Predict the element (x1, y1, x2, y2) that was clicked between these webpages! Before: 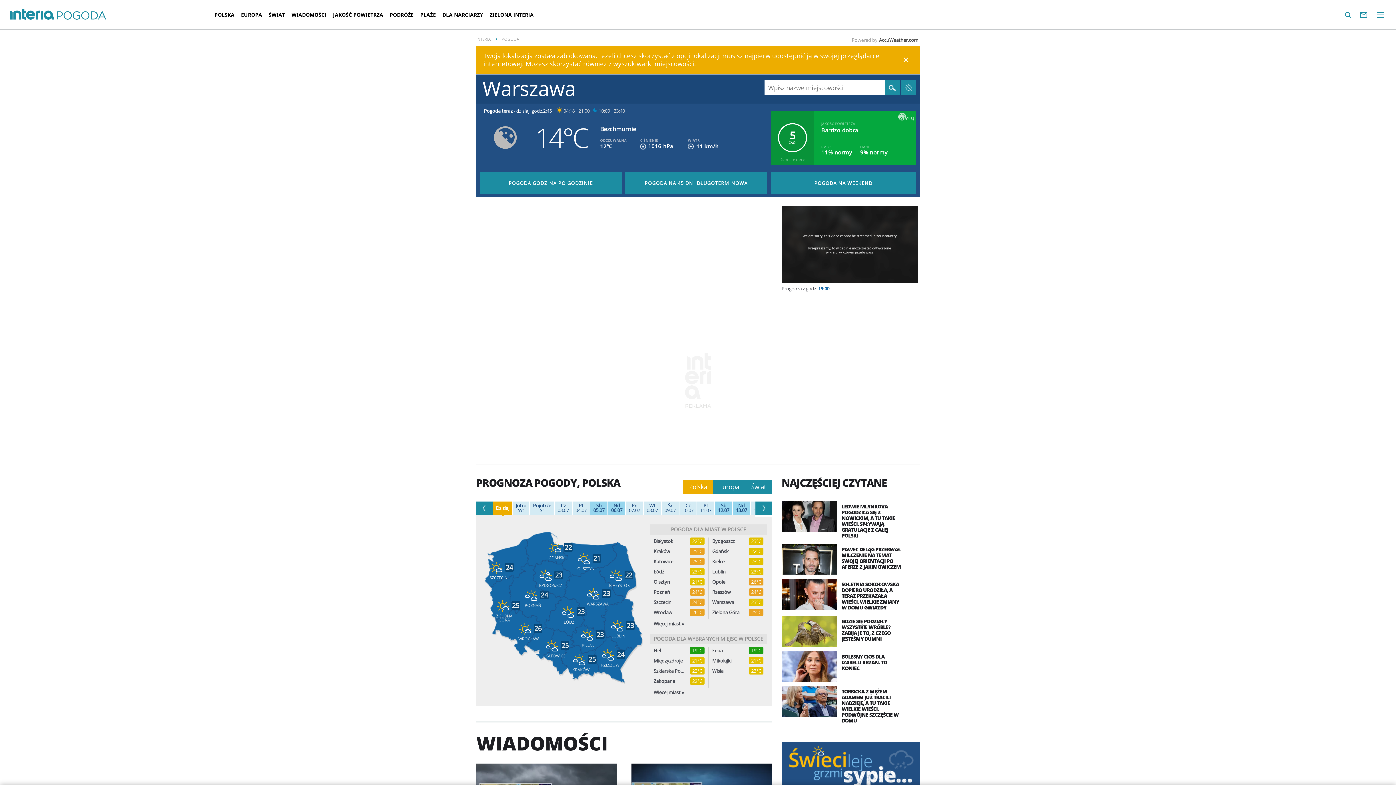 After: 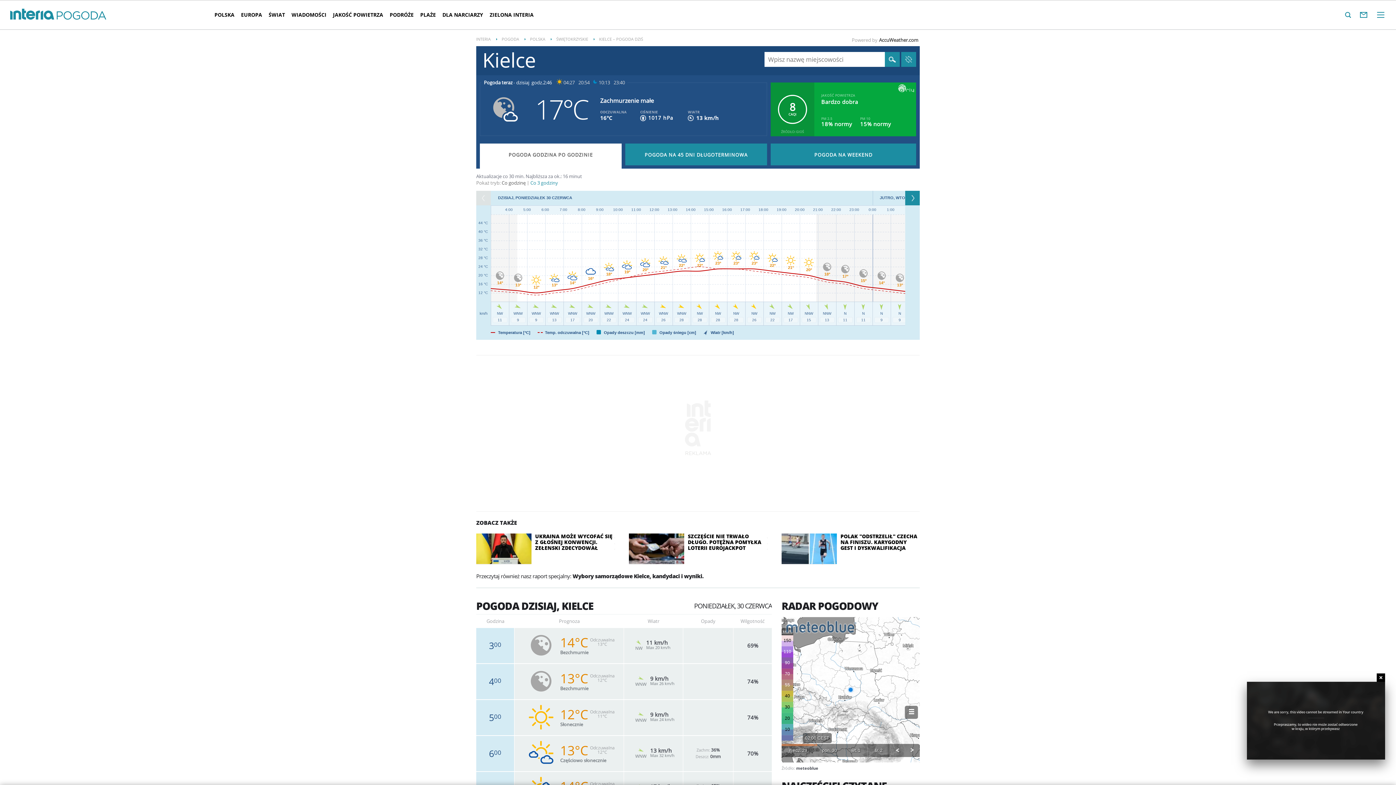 Action: bbox: (712, 559, 743, 564) label: Kielce